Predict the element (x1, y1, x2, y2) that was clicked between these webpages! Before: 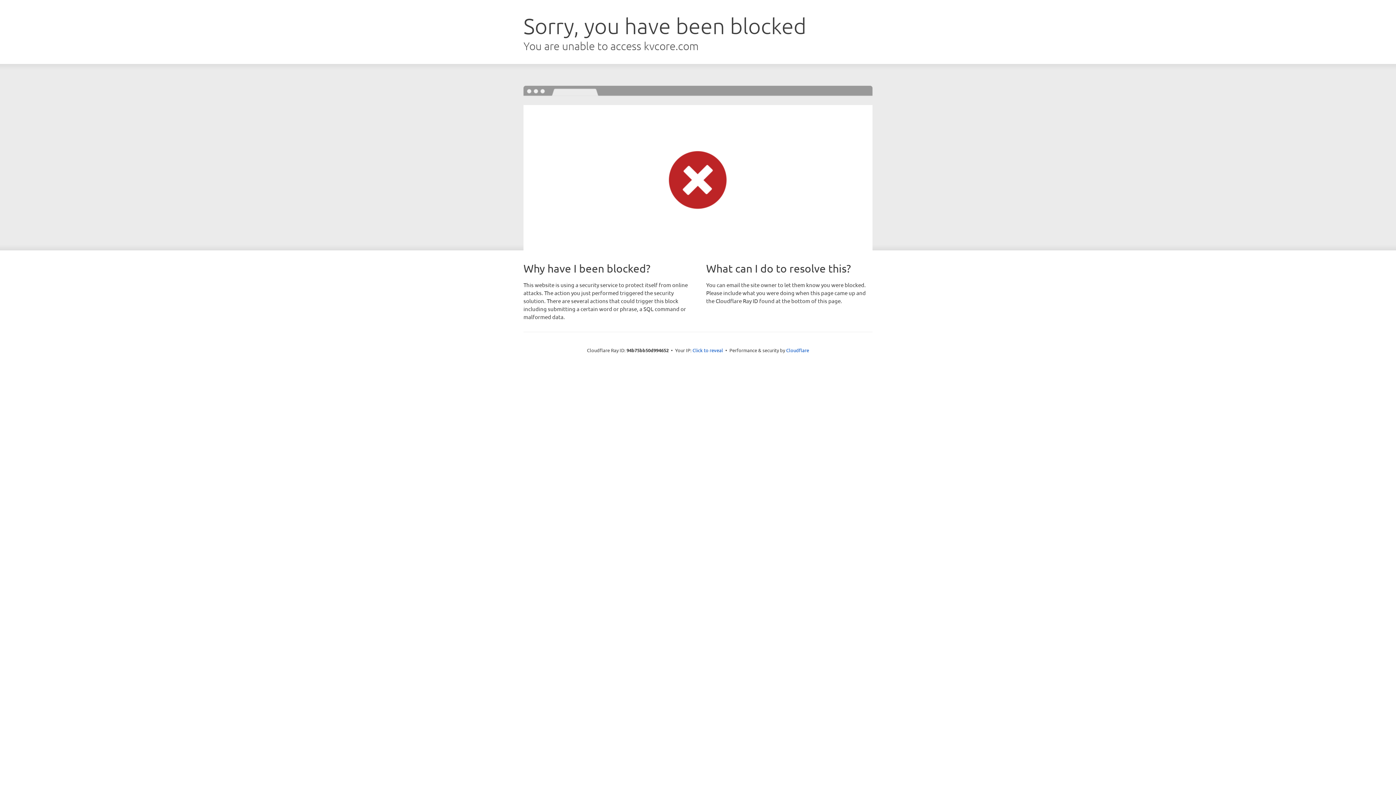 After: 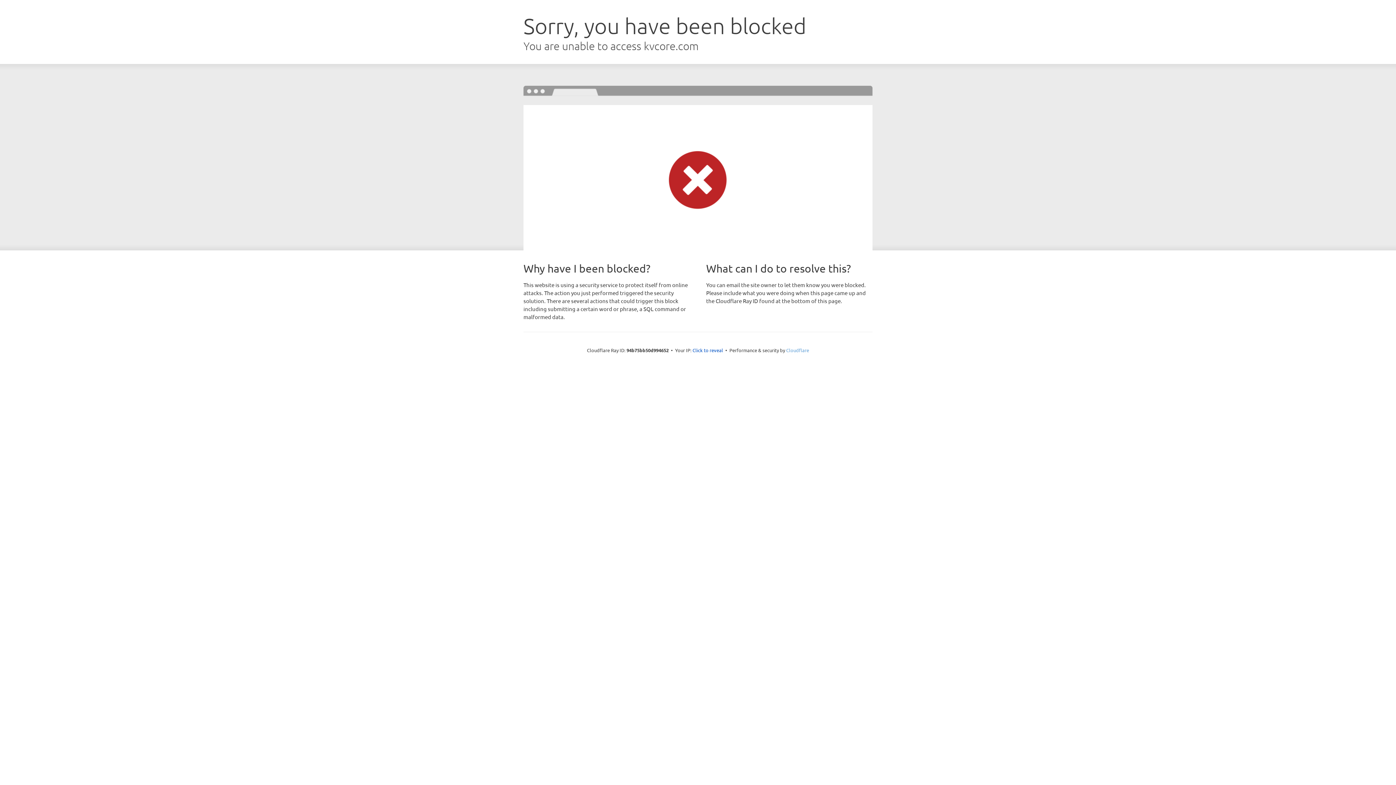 Action: bbox: (786, 347, 809, 353) label: Cloudflare